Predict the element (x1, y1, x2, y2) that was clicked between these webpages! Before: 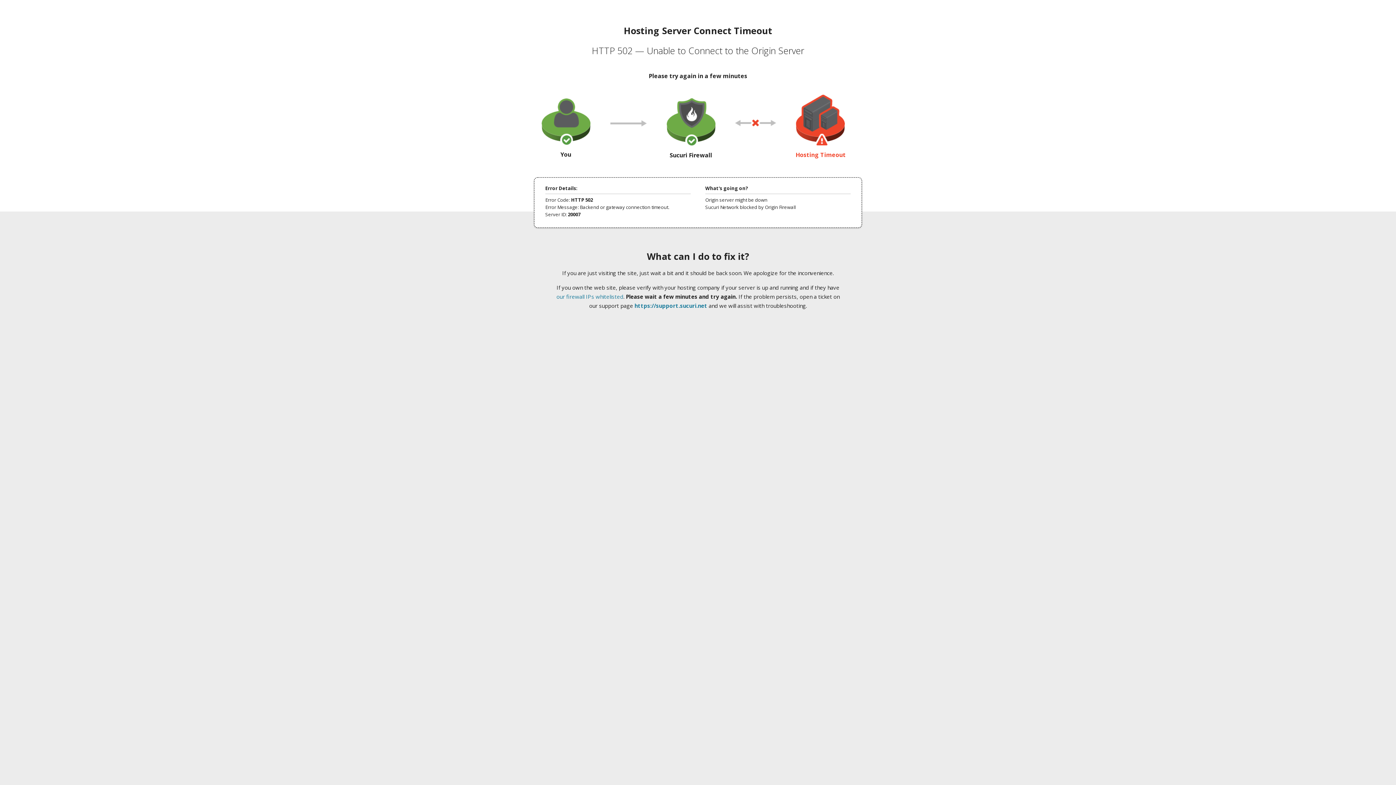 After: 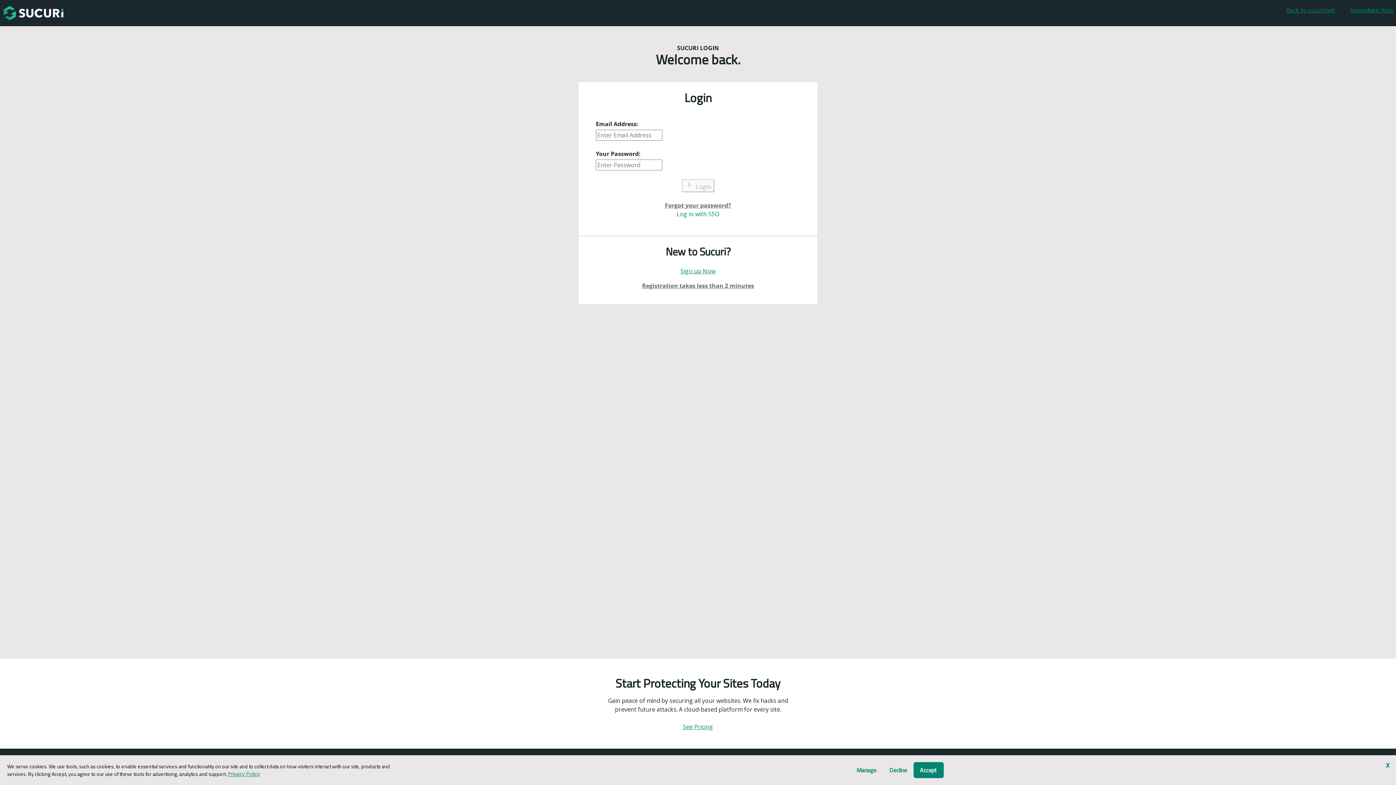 Action: bbox: (634, 302, 707, 309) label: https://support.sucuri.net